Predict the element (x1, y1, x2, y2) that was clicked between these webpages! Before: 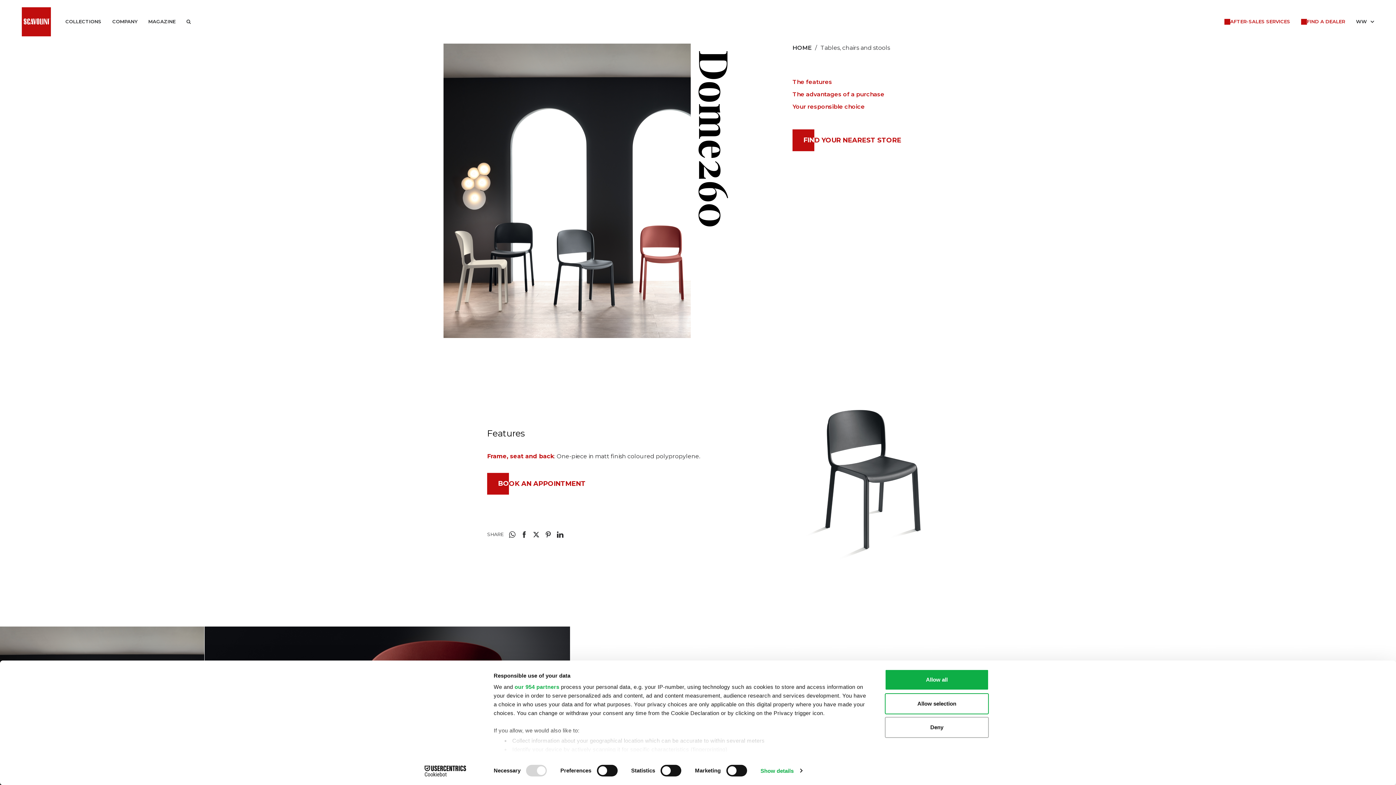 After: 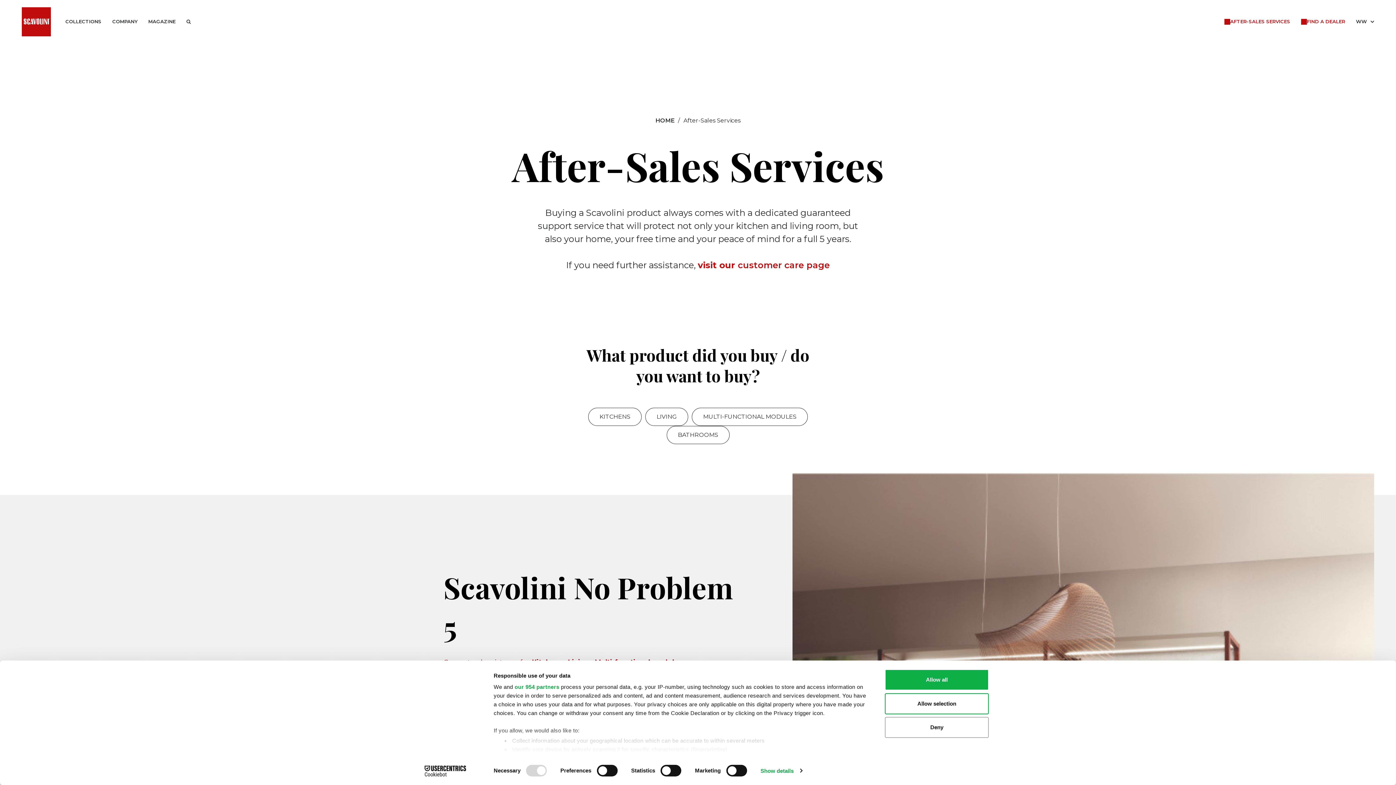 Action: bbox: (1224, 18, 1290, 25) label: AFTER-SALES SERVICES